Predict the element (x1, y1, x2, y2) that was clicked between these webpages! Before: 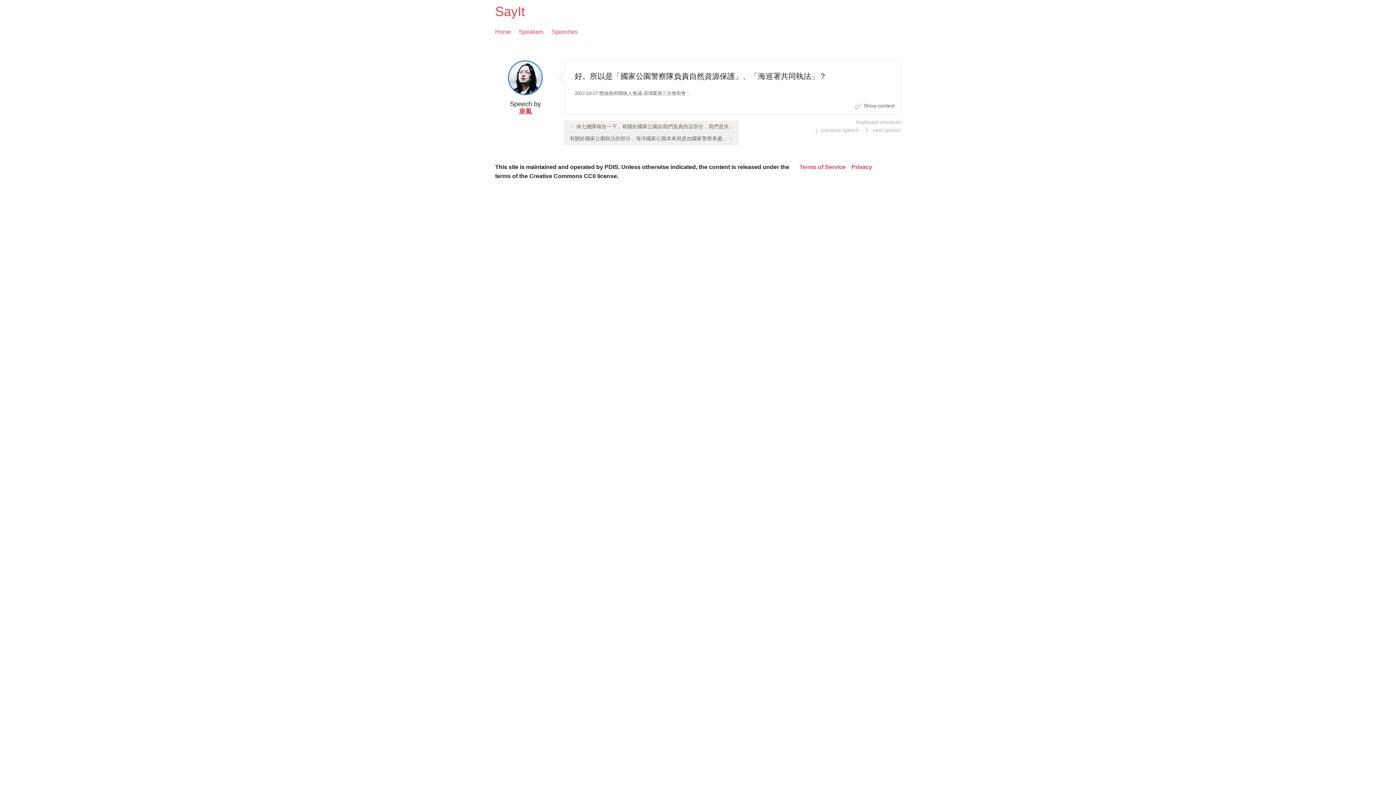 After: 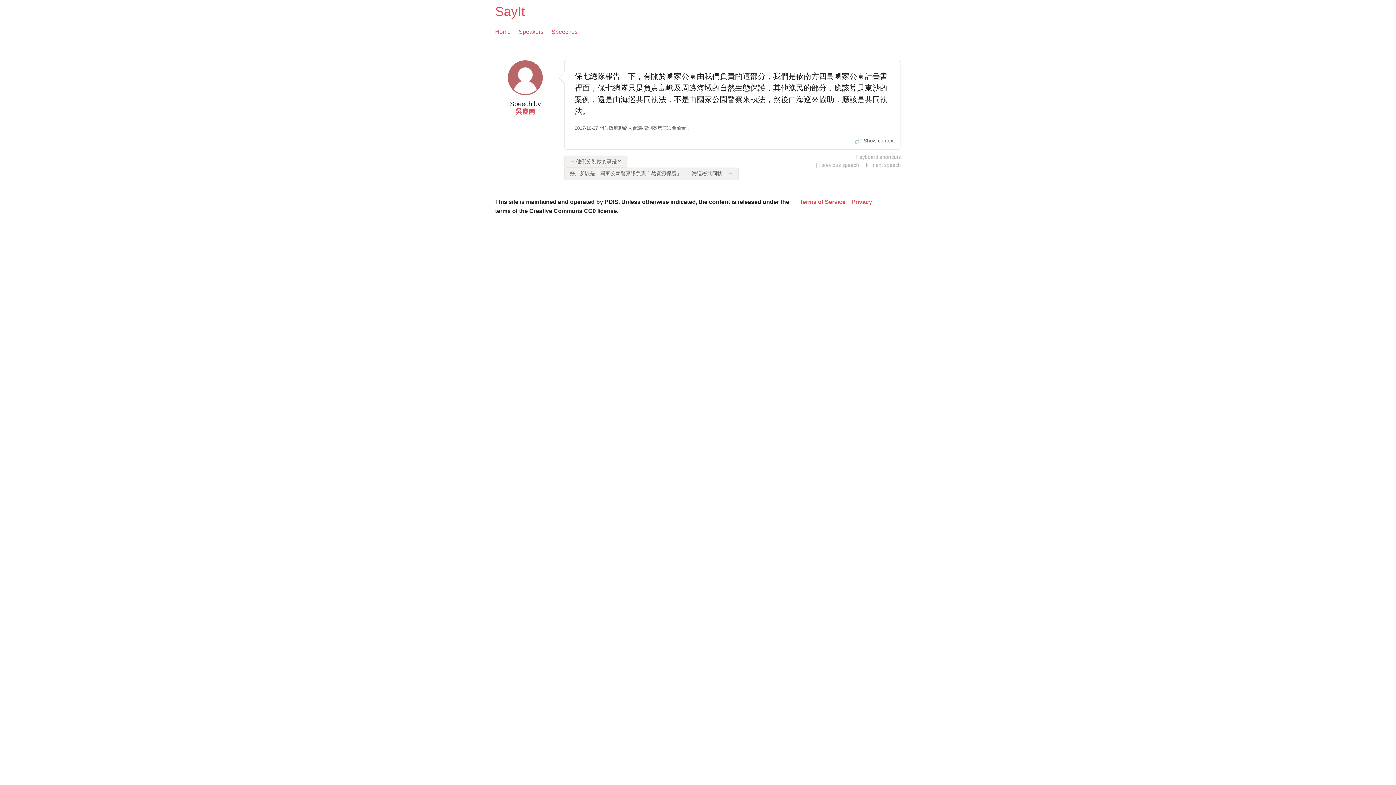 Action: label: ← 保七總隊報告一下，有關於國家公園由我們負責的這部分，我們是依... bbox: (564, 120, 738, 132)